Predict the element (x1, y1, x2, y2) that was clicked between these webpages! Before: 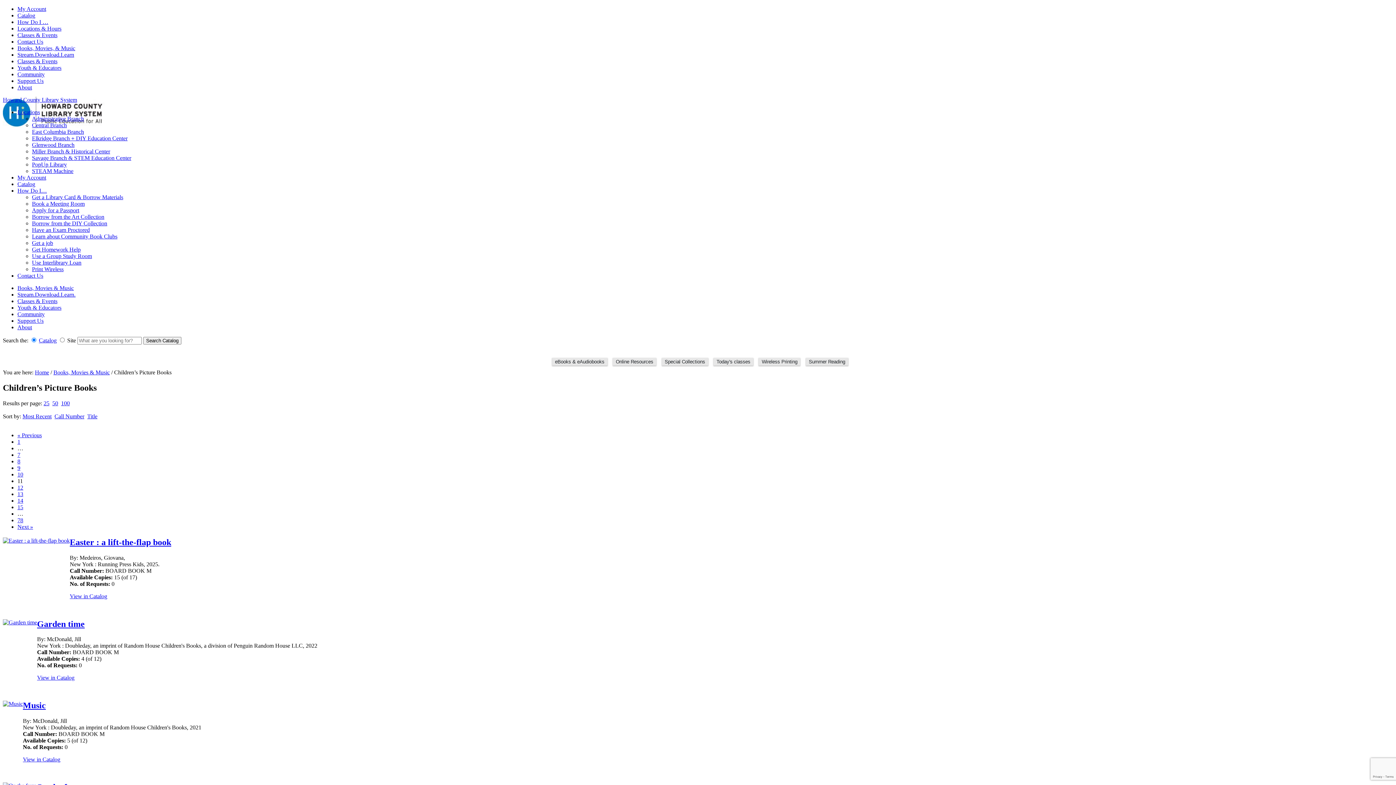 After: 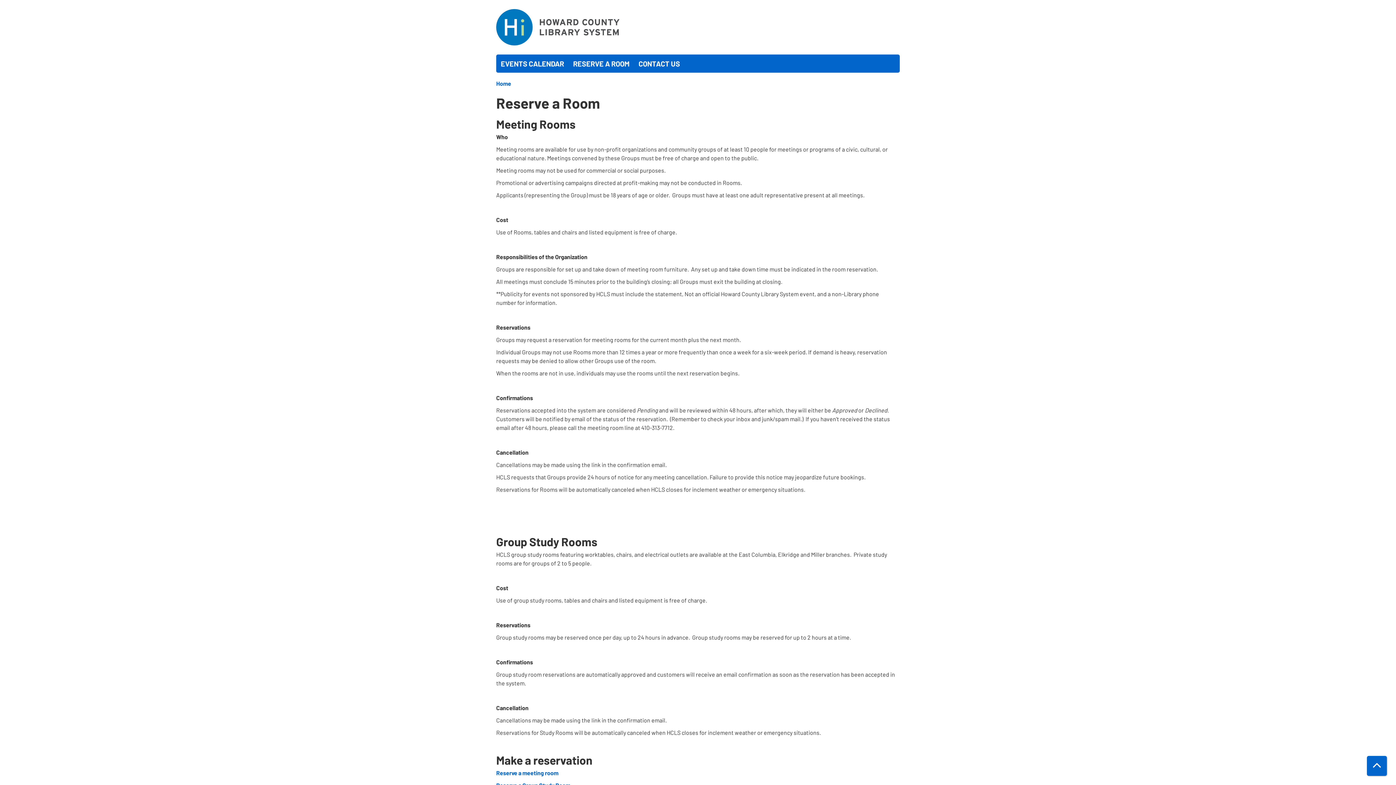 Action: label: Book a Meeting Room bbox: (32, 200, 84, 206)